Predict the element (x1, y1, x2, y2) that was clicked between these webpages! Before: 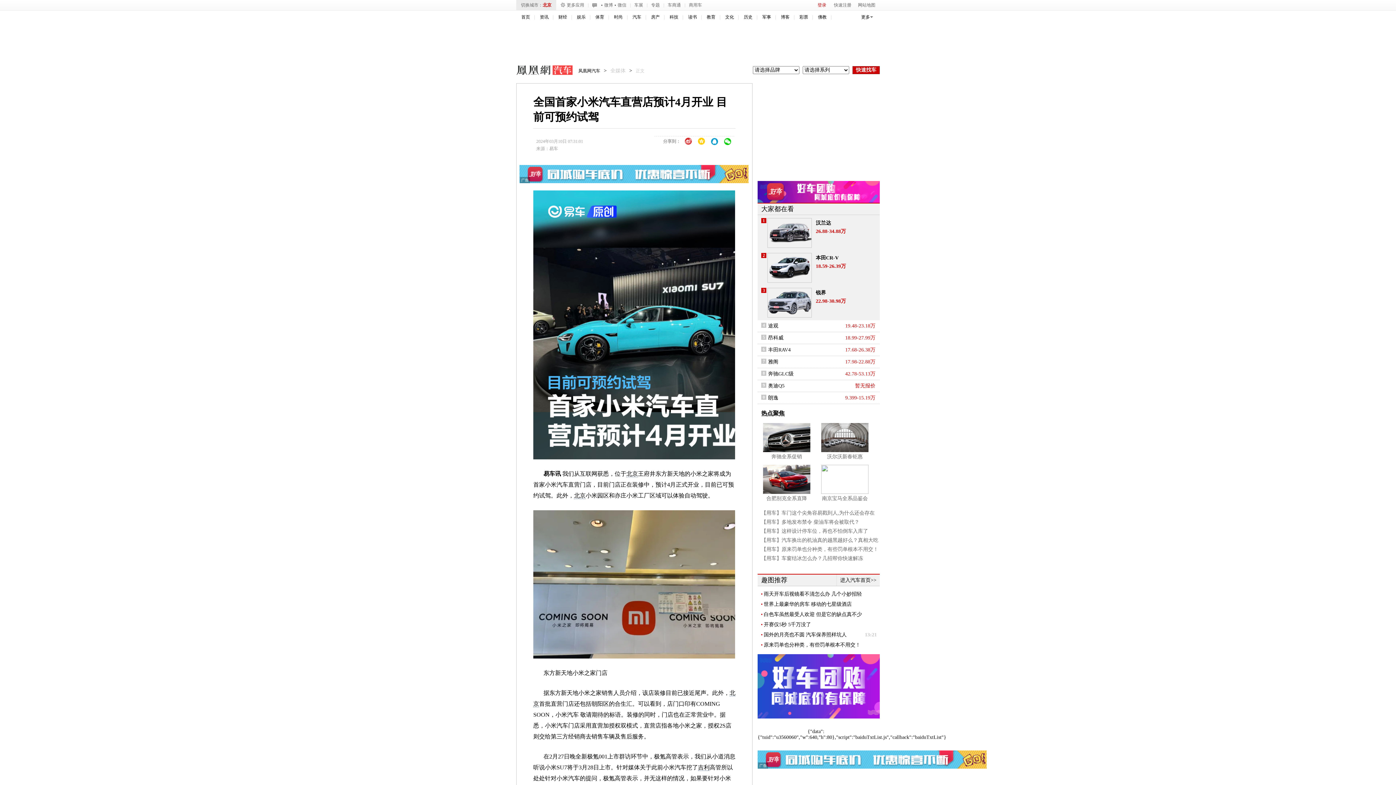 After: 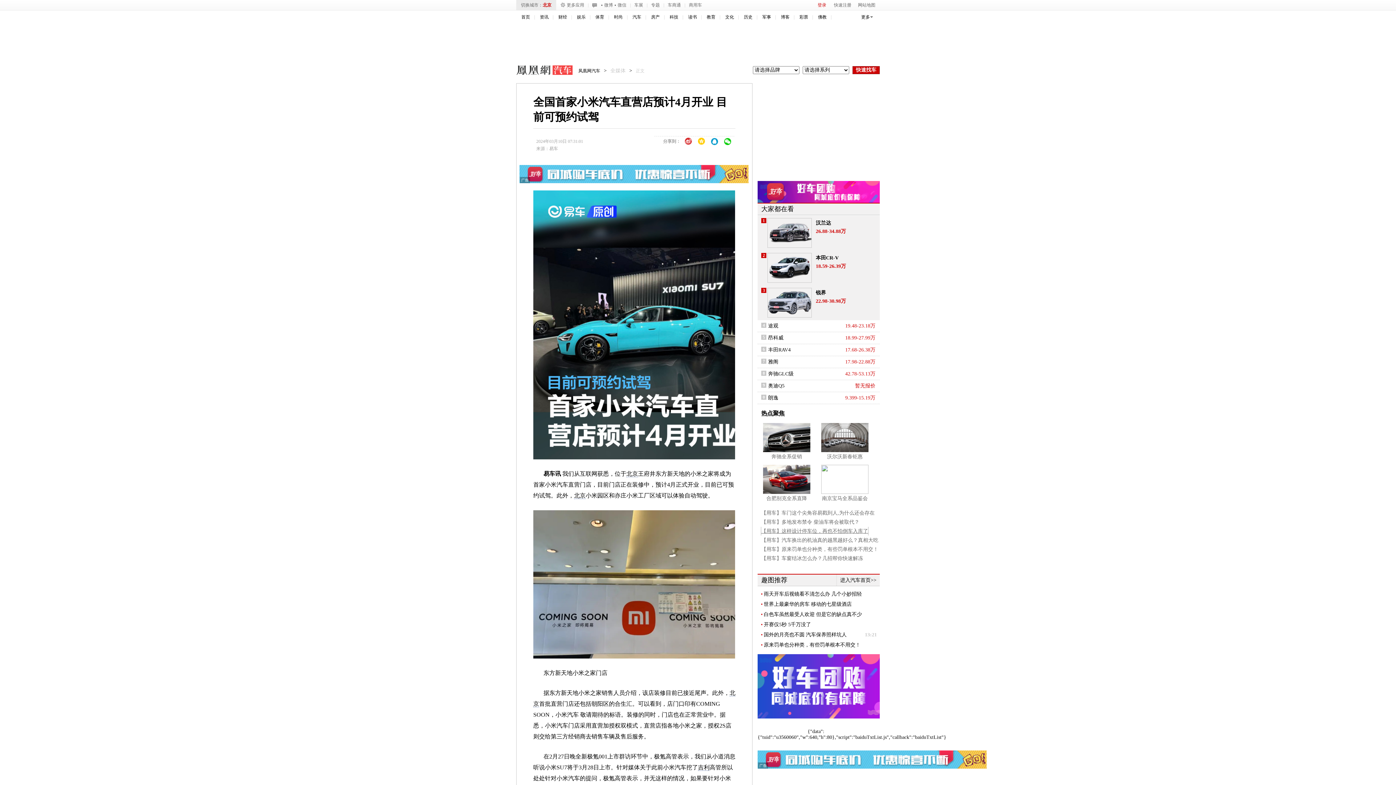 Action: bbox: (761, 526, 868, 536) label: 【用车】这样设计停车位，再也不怕倒车入库了